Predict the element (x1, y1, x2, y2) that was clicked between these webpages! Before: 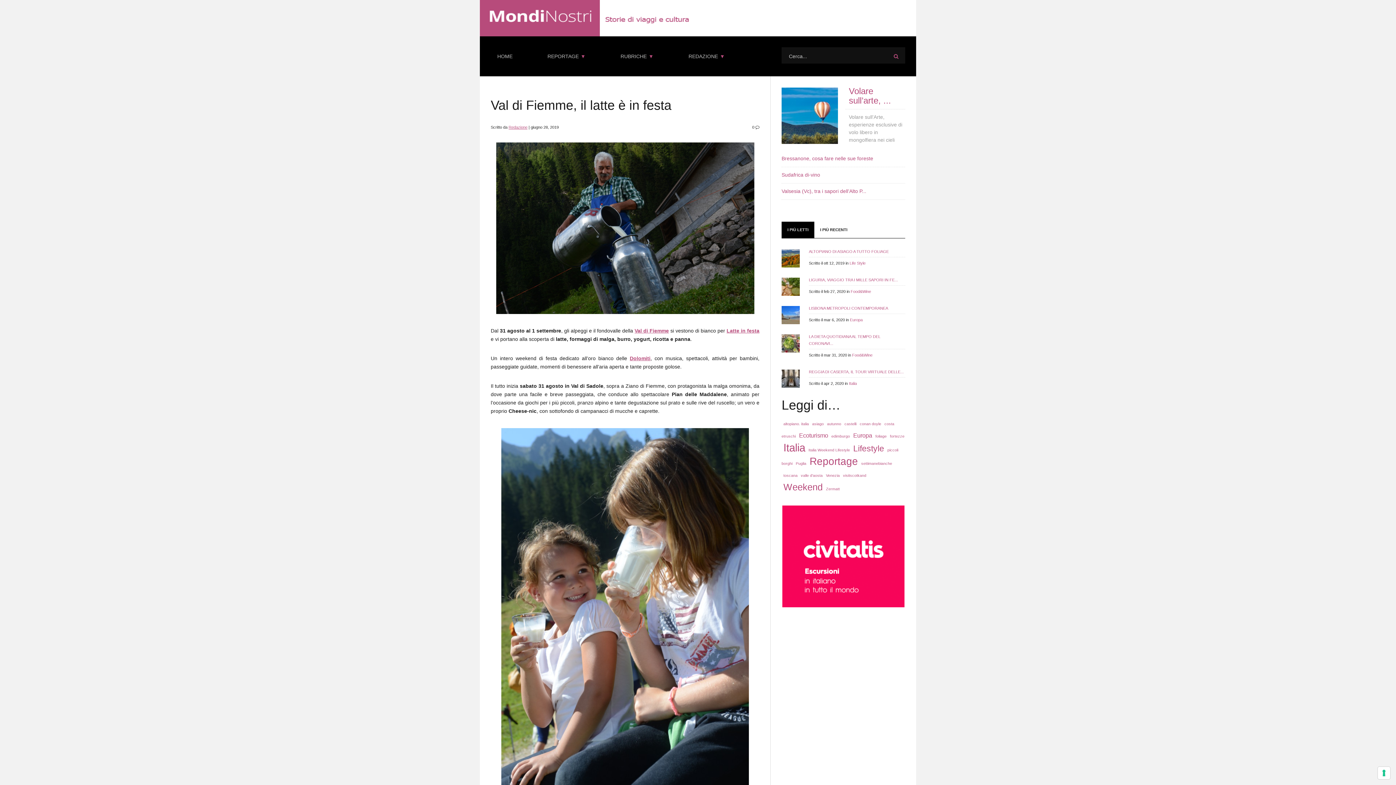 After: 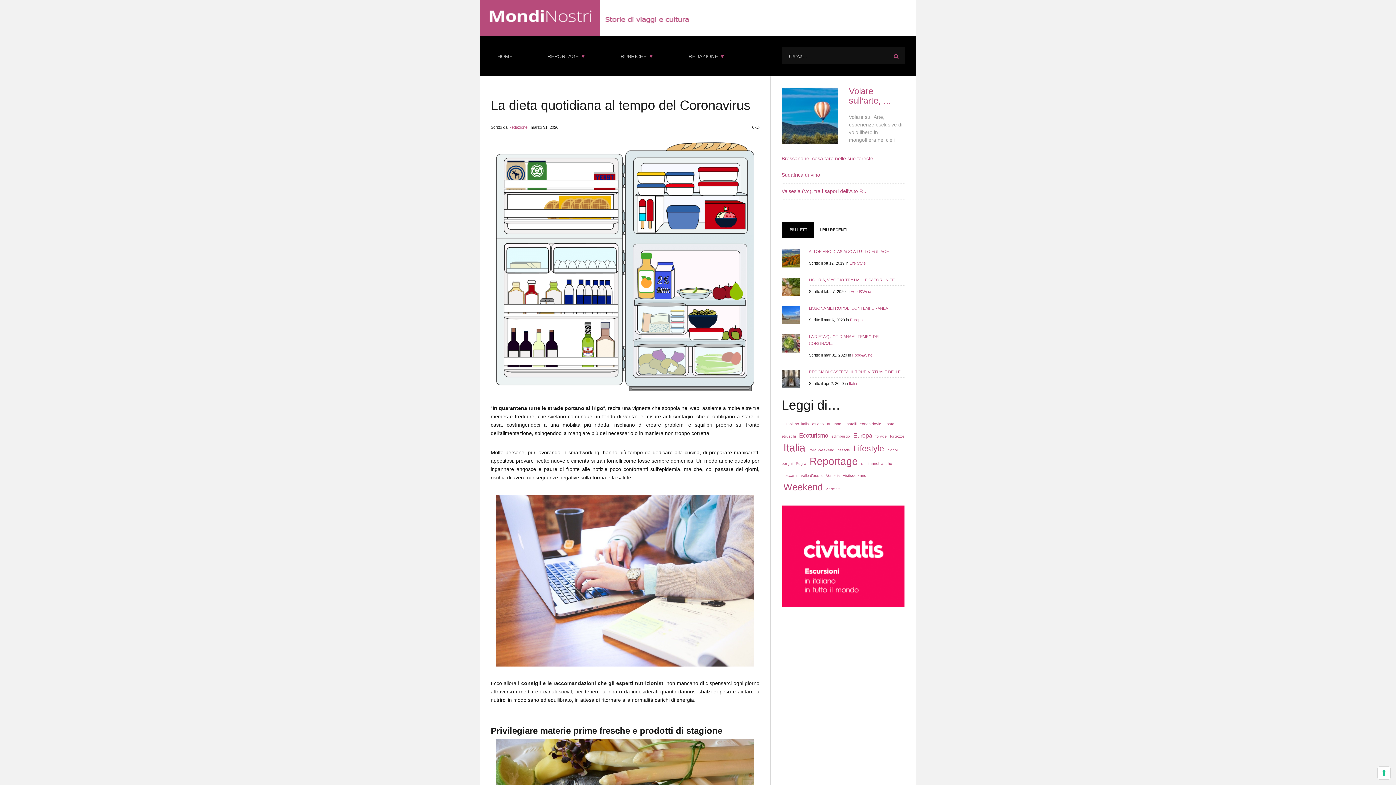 Action: bbox: (781, 348, 800, 353)